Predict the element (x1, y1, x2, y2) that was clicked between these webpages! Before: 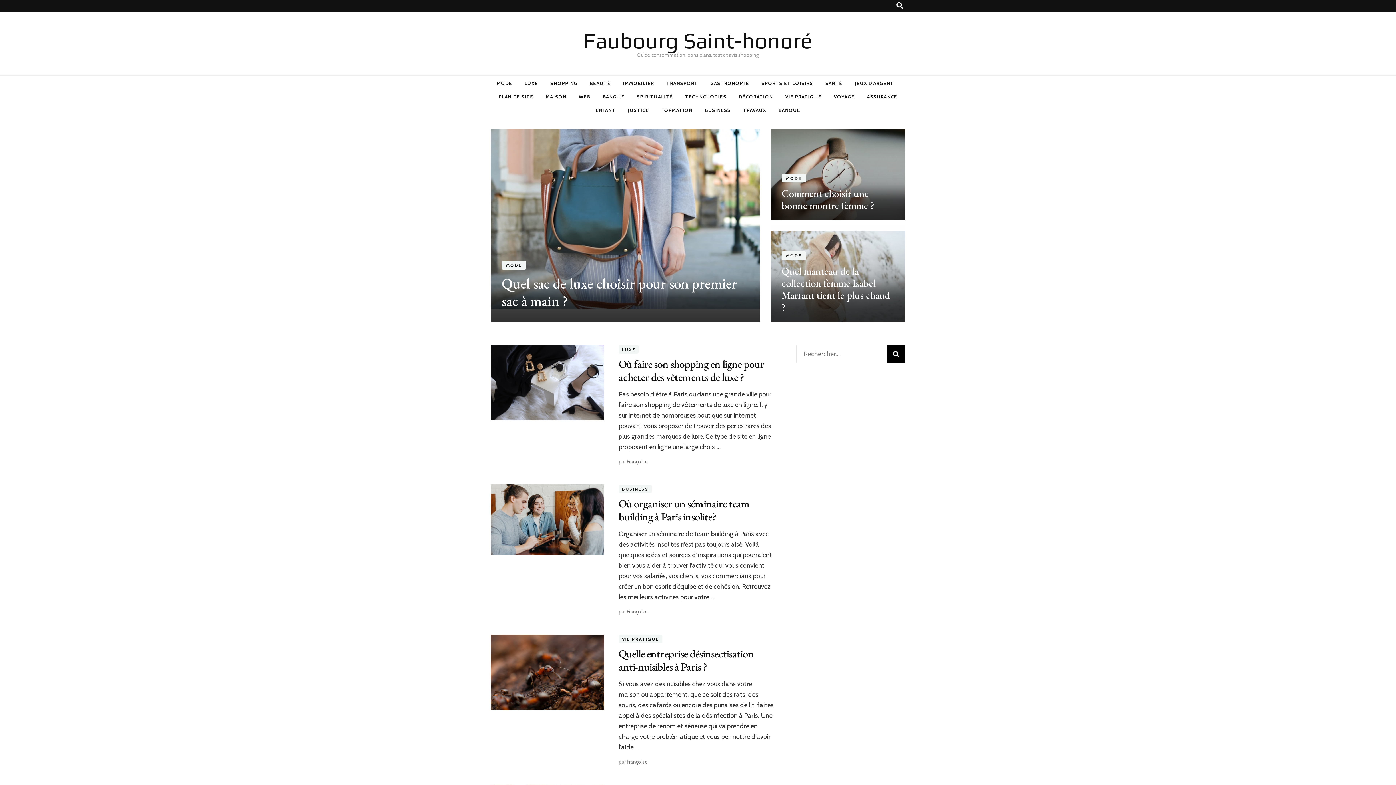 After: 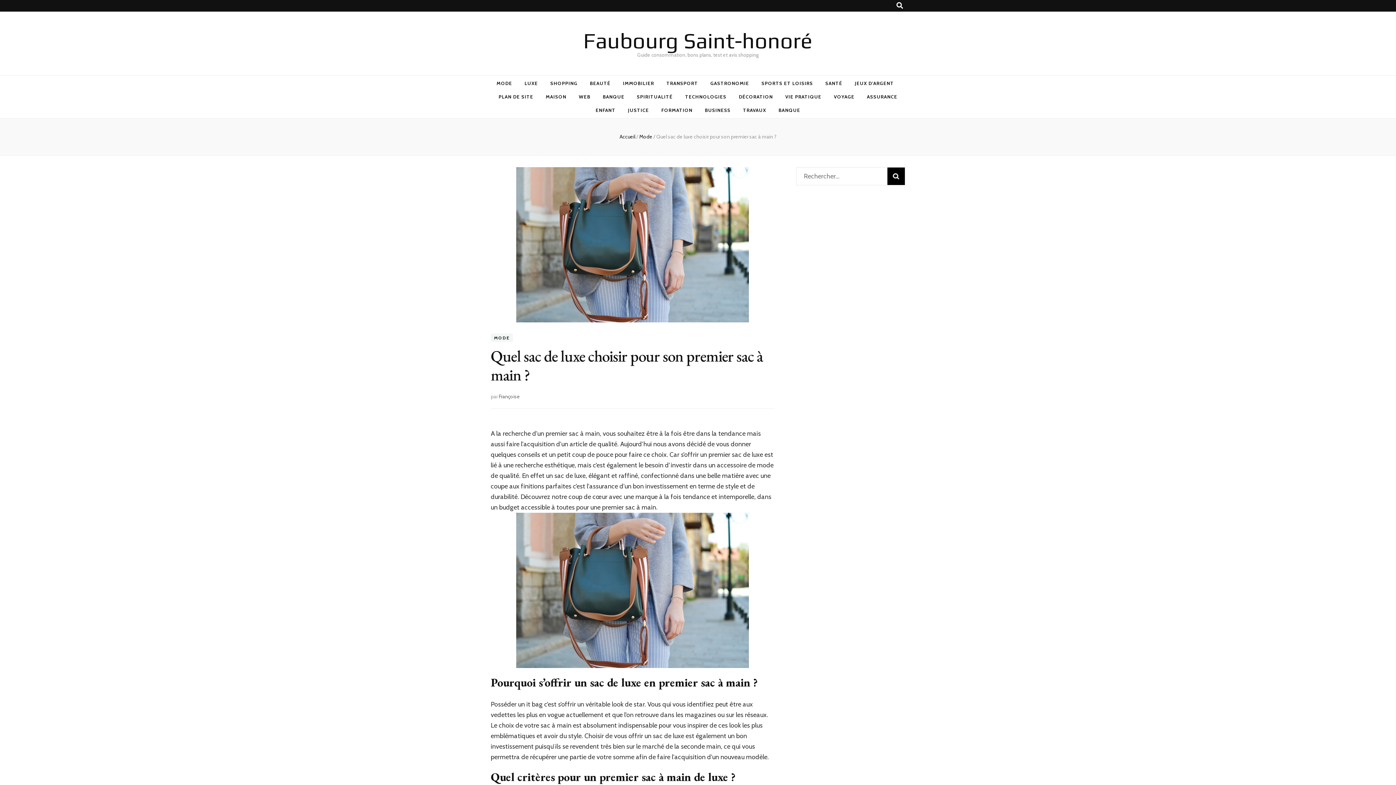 Action: label: Quel sac de luxe choisir pour son premier sac à main ? bbox: (501, 274, 737, 310)